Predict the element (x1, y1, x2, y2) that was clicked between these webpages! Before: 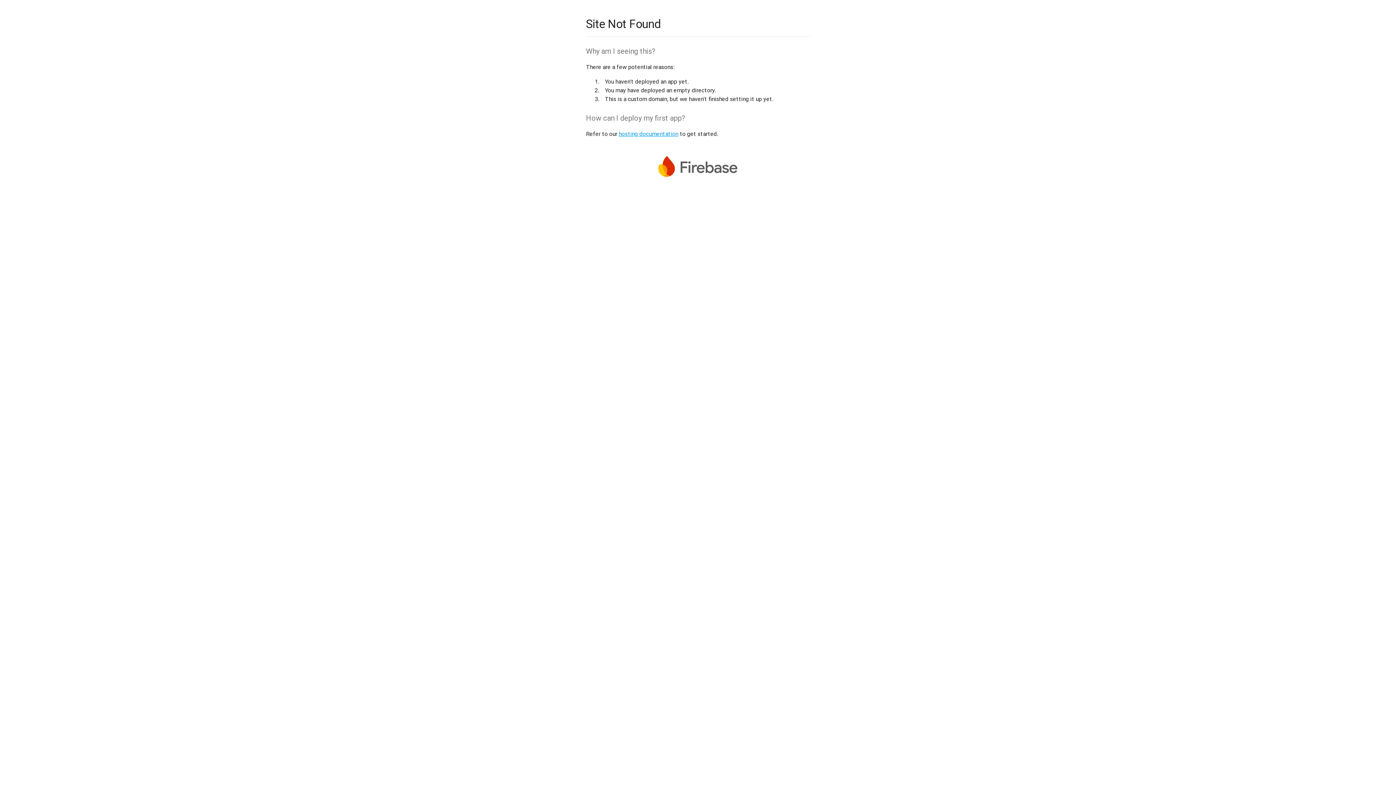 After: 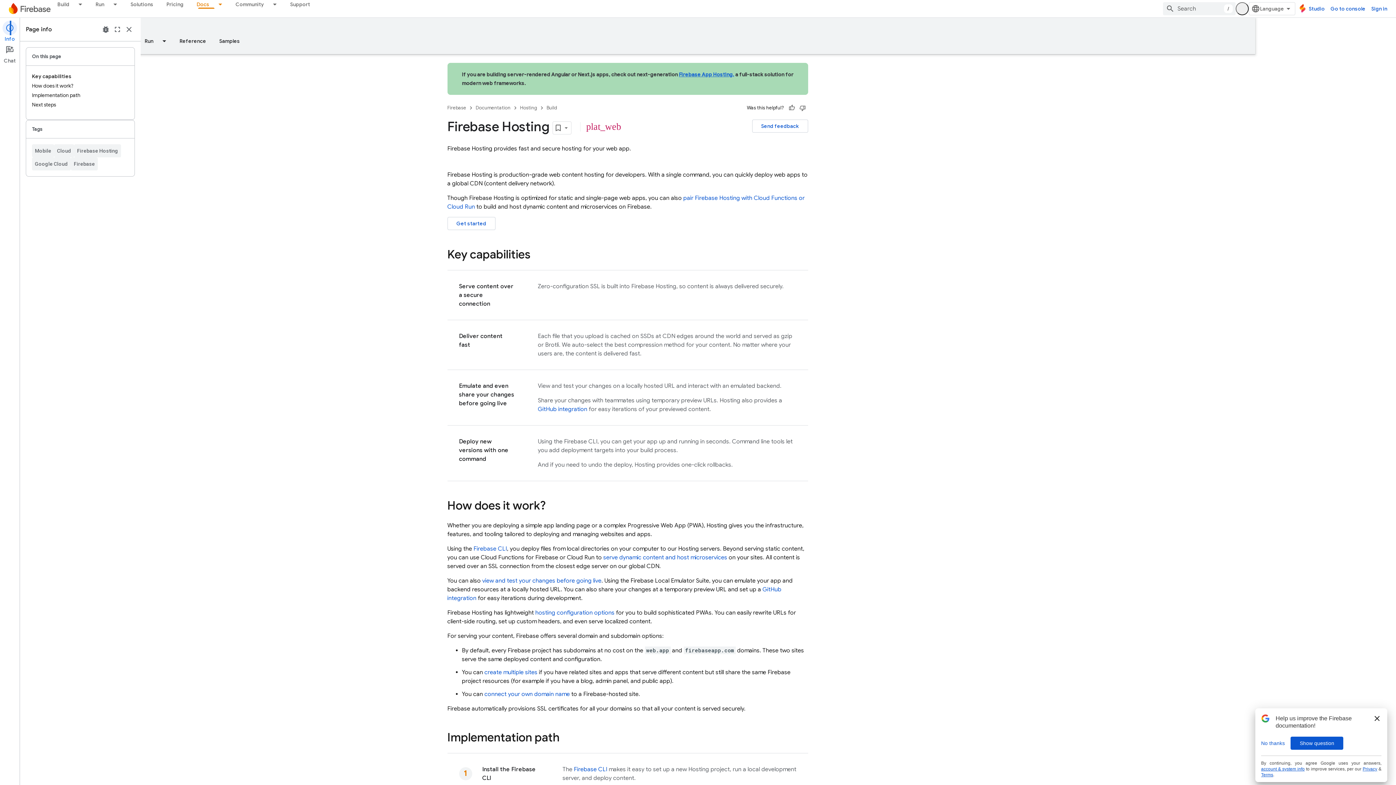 Action: label: hosting documentation bbox: (618, 130, 678, 137)